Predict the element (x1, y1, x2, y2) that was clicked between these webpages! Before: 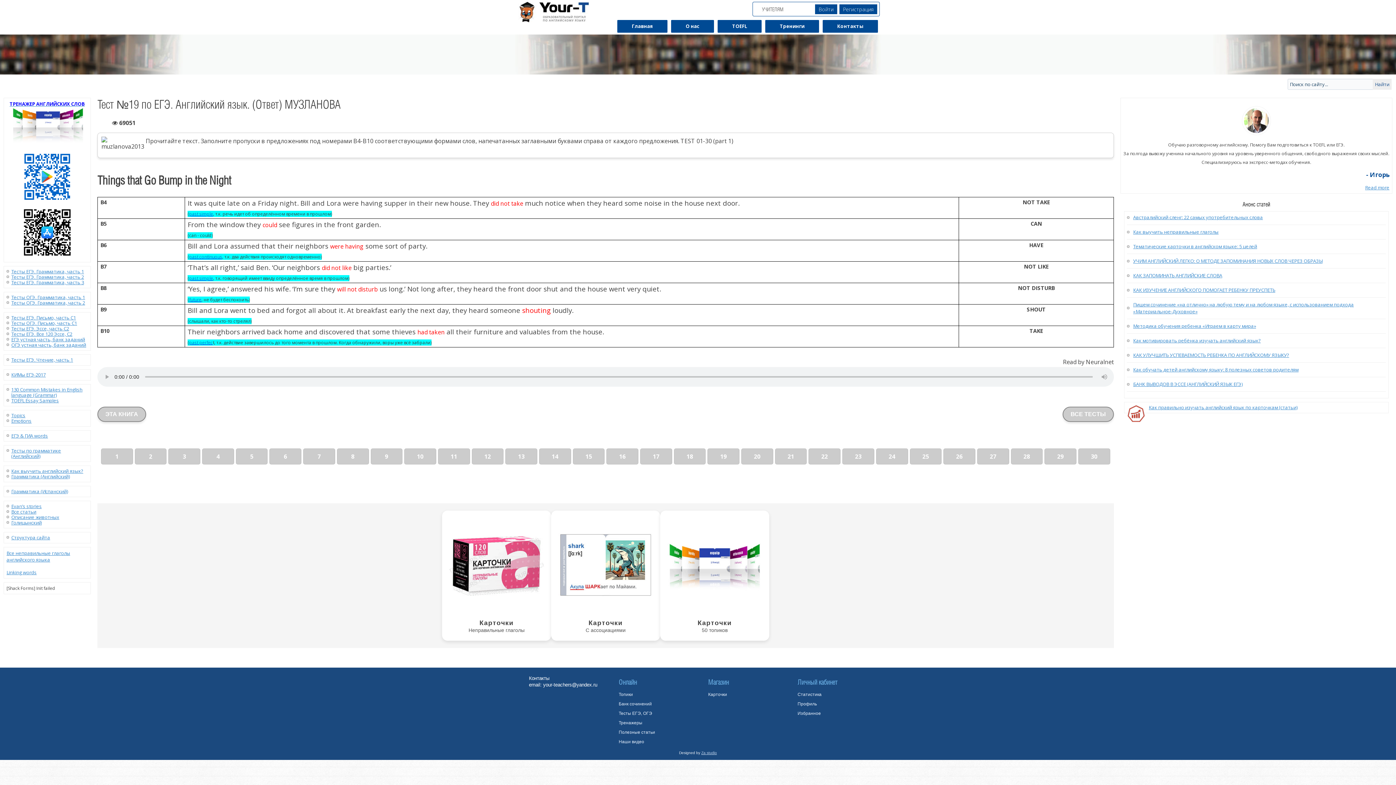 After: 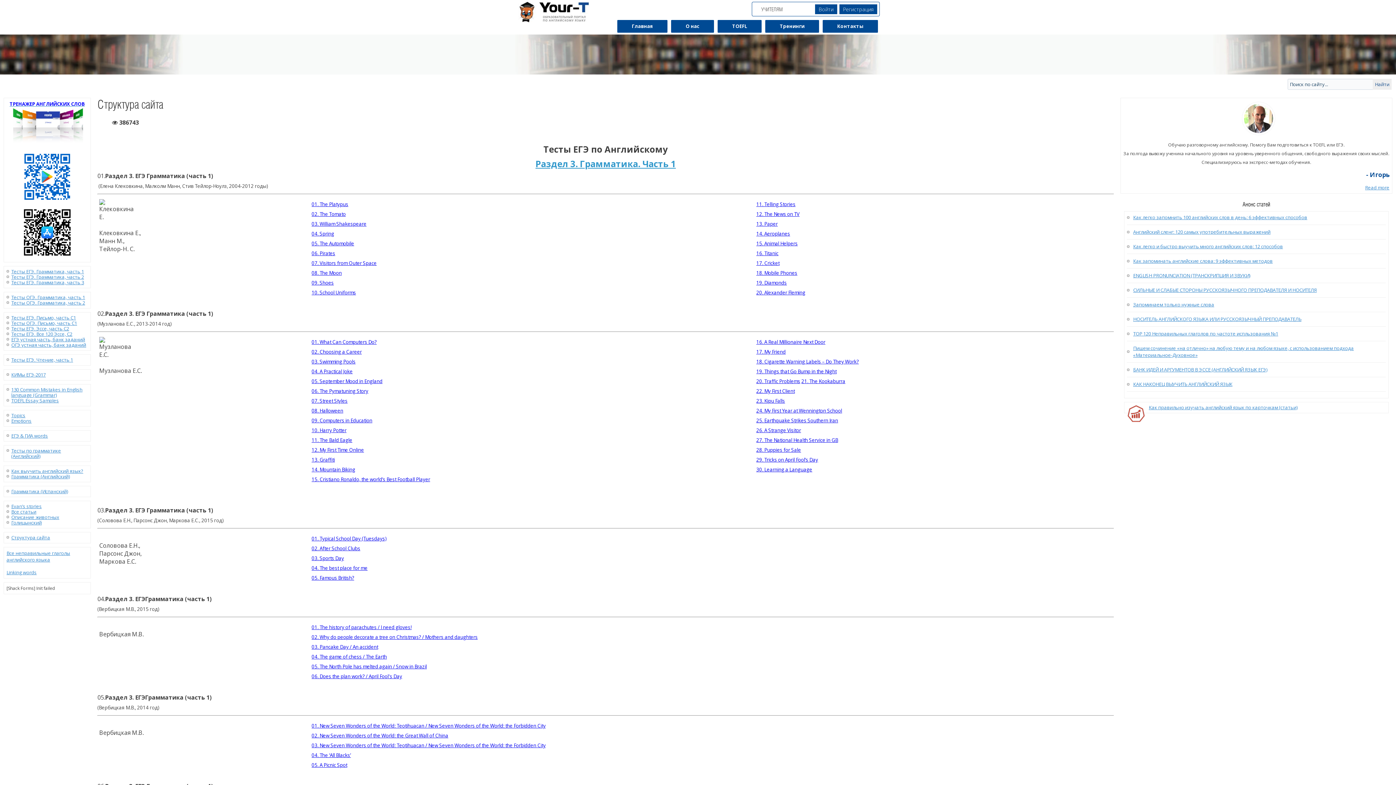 Action: bbox: (11, 534, 50, 541) label: Структура сайта